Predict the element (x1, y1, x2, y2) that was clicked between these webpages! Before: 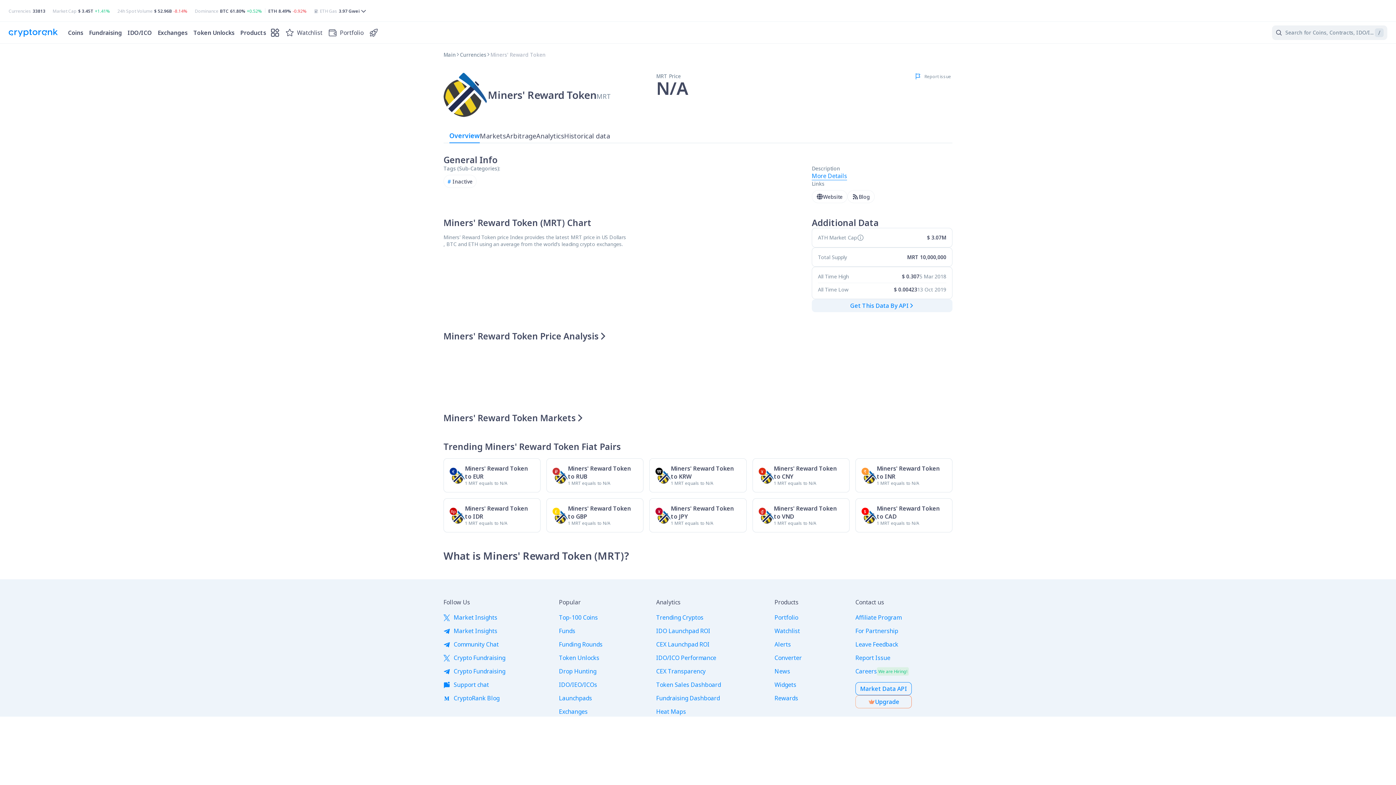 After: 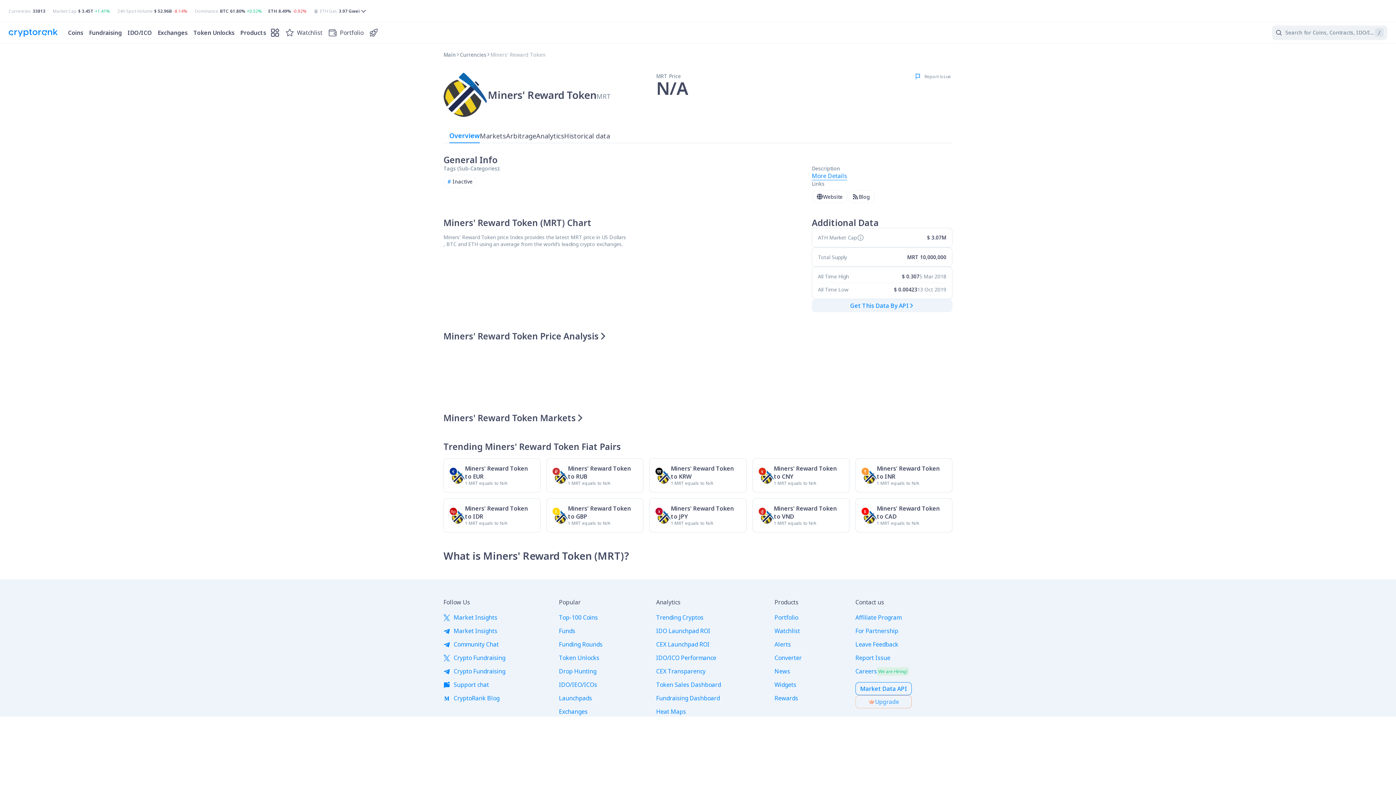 Action: bbox: (855, 695, 912, 708) label: Upgrade